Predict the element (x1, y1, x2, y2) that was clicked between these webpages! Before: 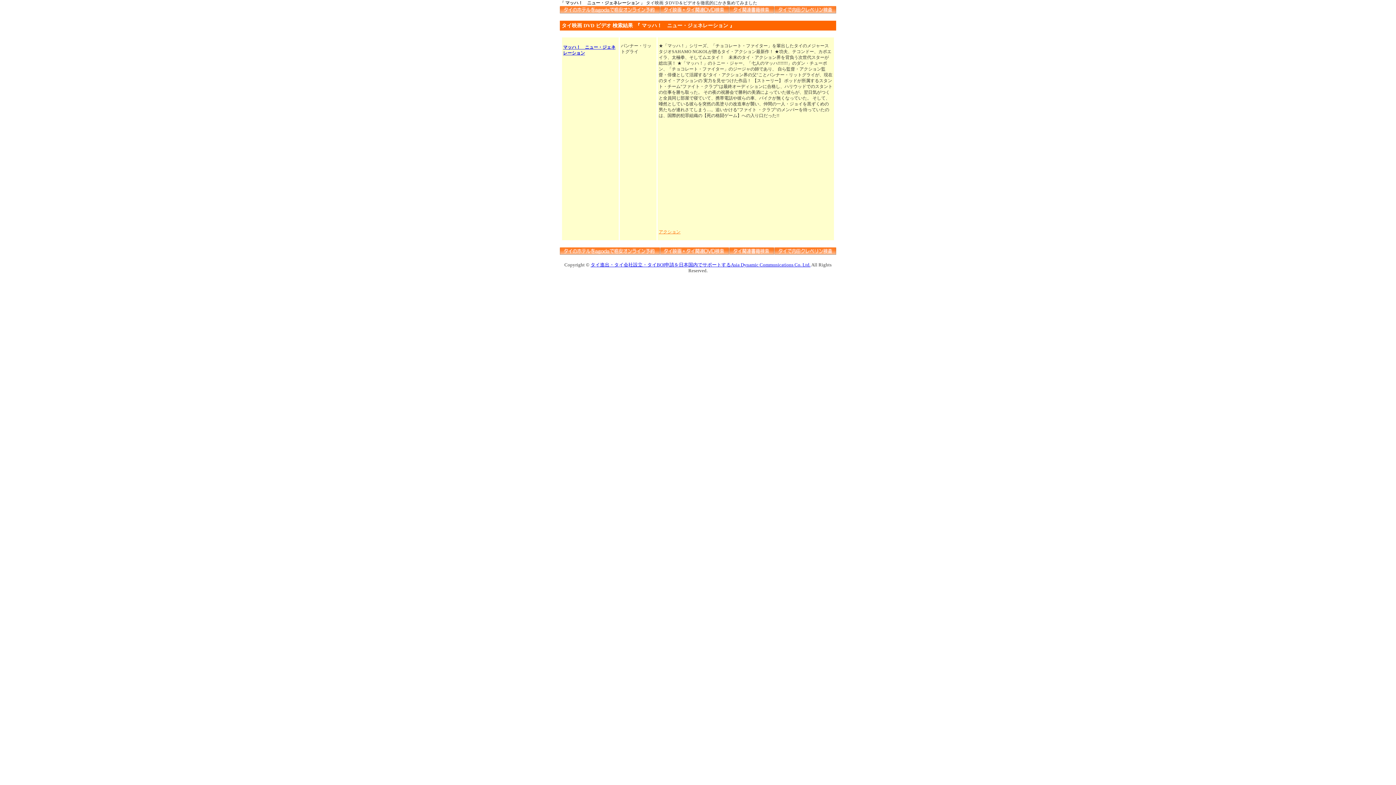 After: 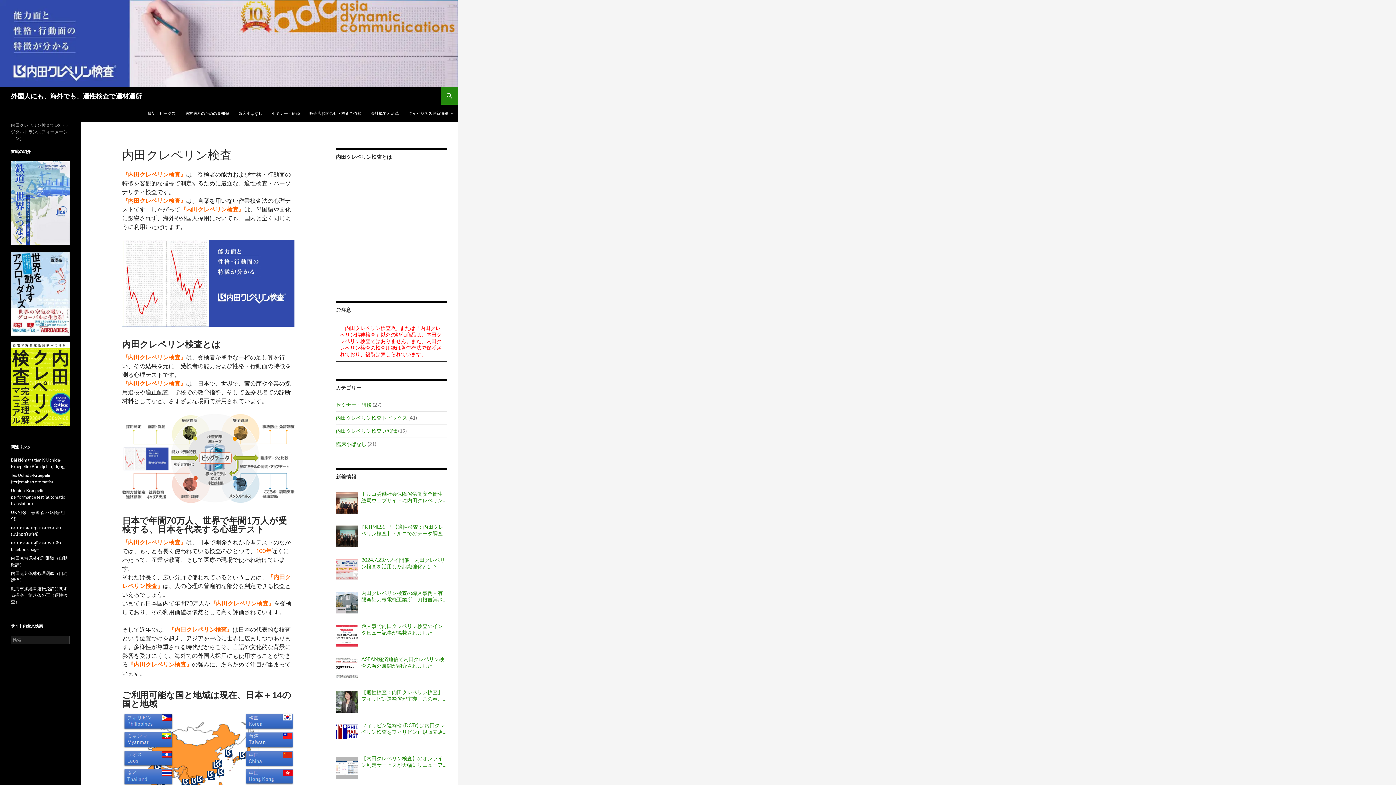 Action: bbox: (774, 250, 836, 256)